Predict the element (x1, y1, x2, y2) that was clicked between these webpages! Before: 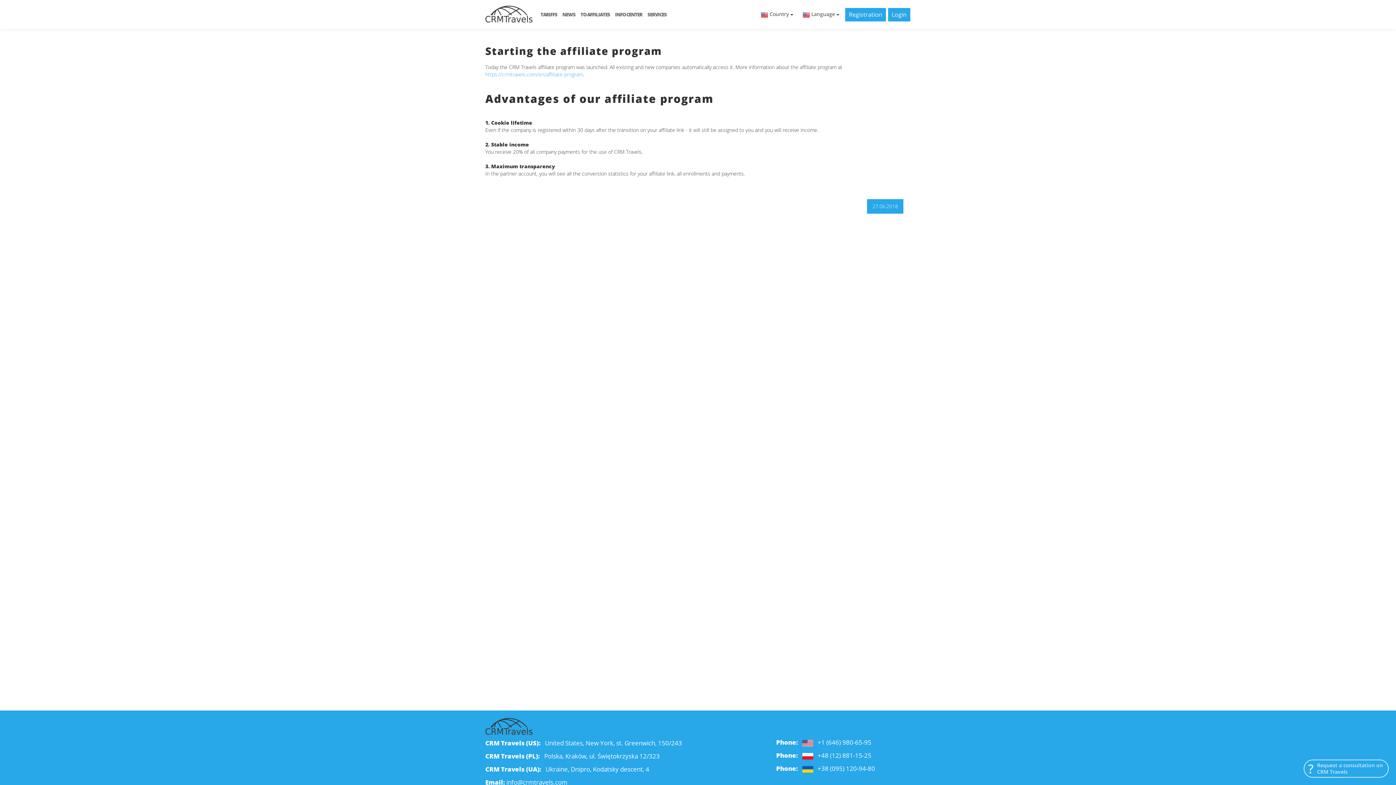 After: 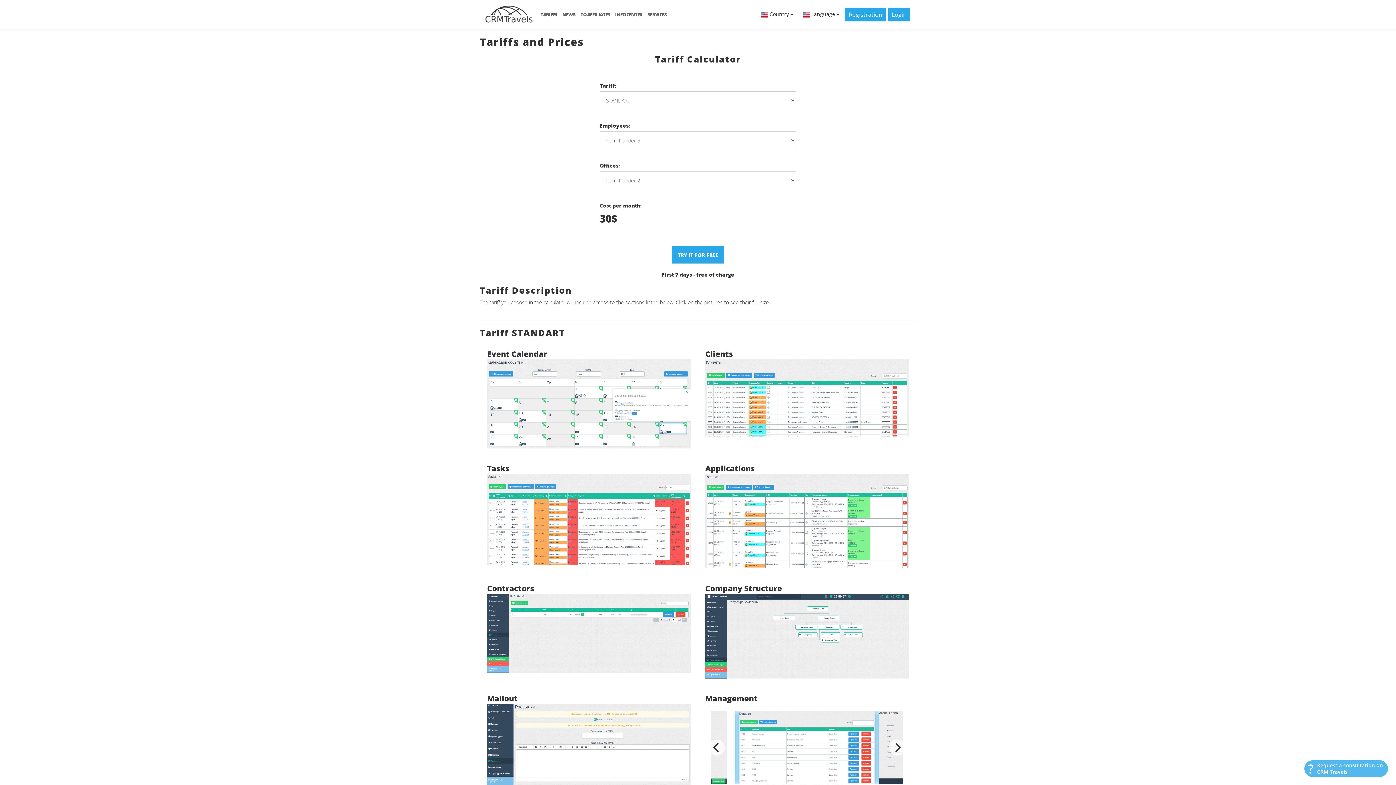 Action: label: TARIFFS bbox: (538, 1, 560, 27)